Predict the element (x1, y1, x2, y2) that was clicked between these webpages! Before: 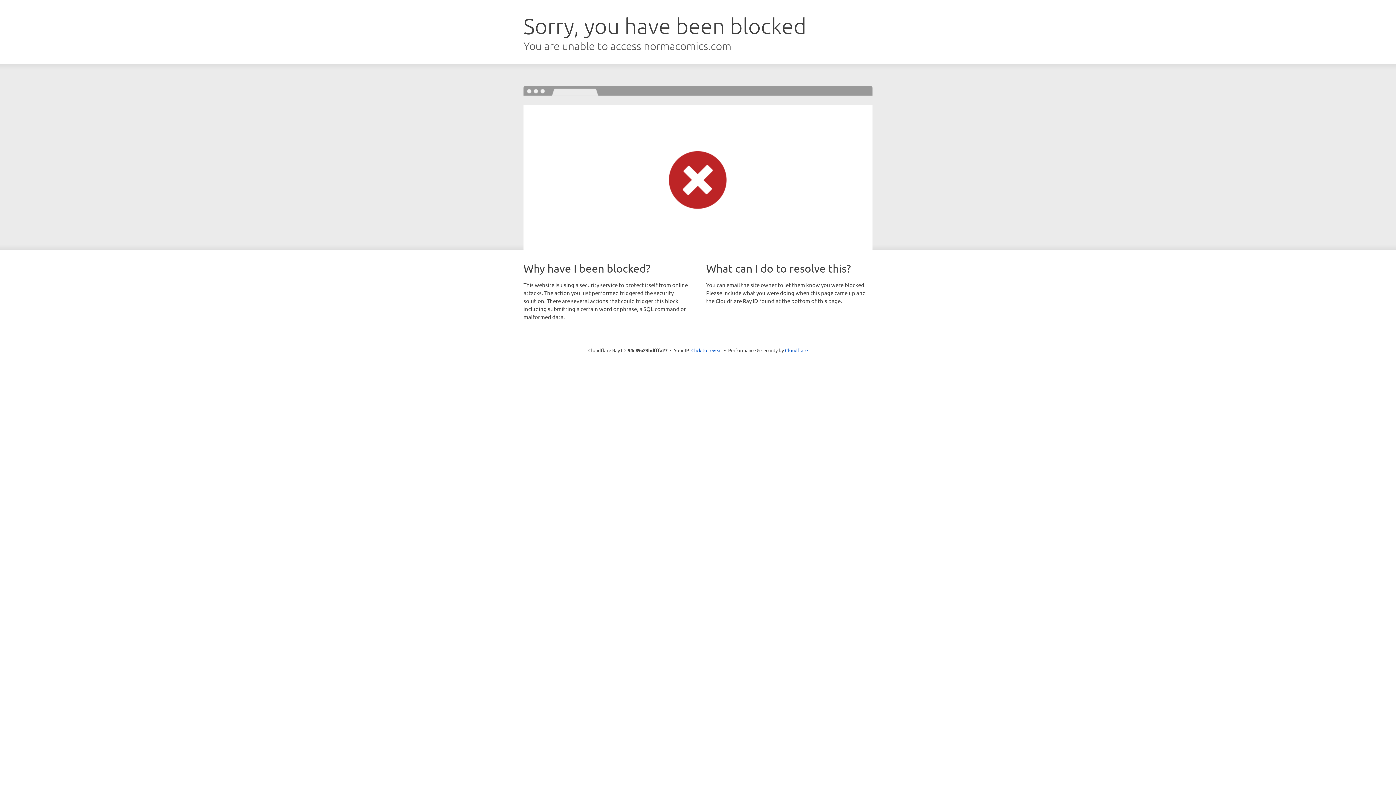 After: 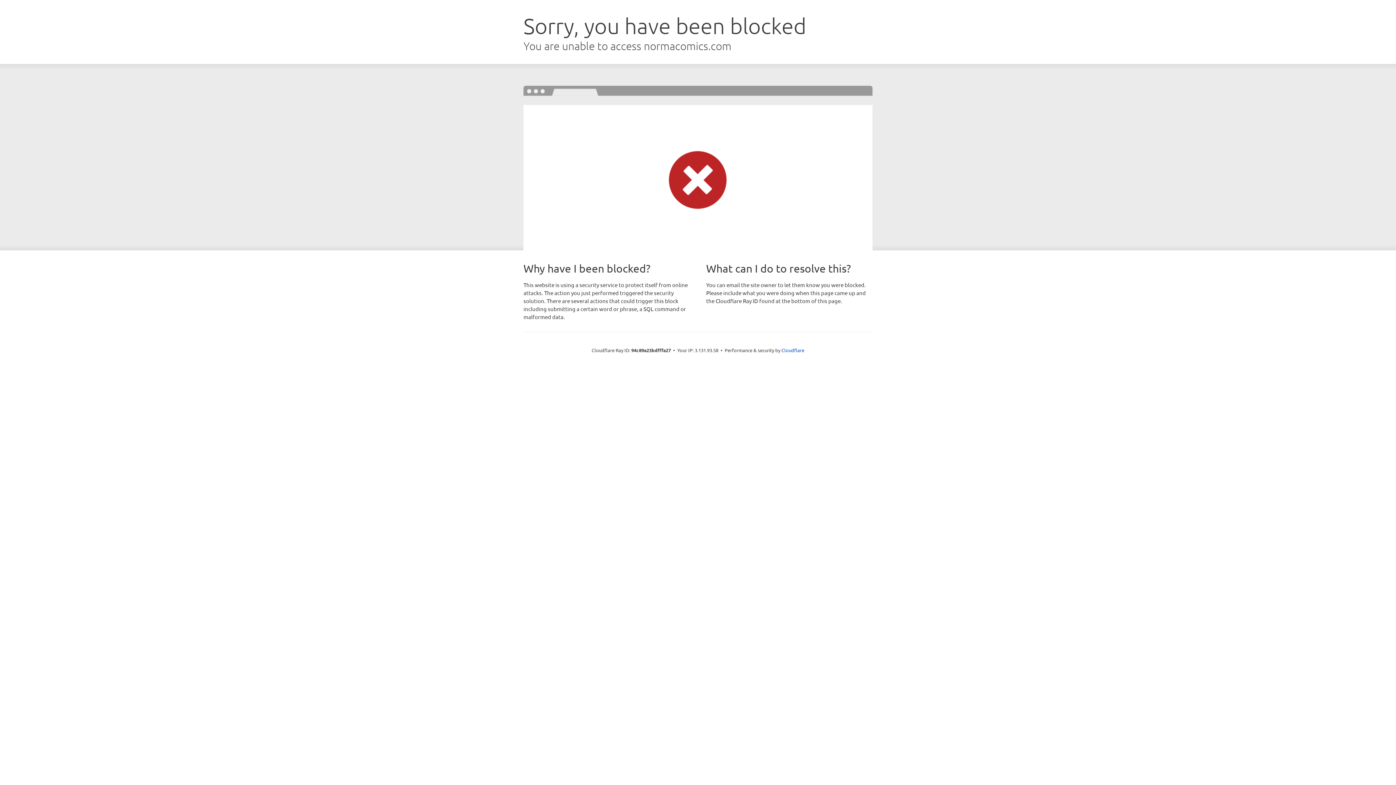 Action: label: Click to reveal bbox: (691, 346, 722, 353)